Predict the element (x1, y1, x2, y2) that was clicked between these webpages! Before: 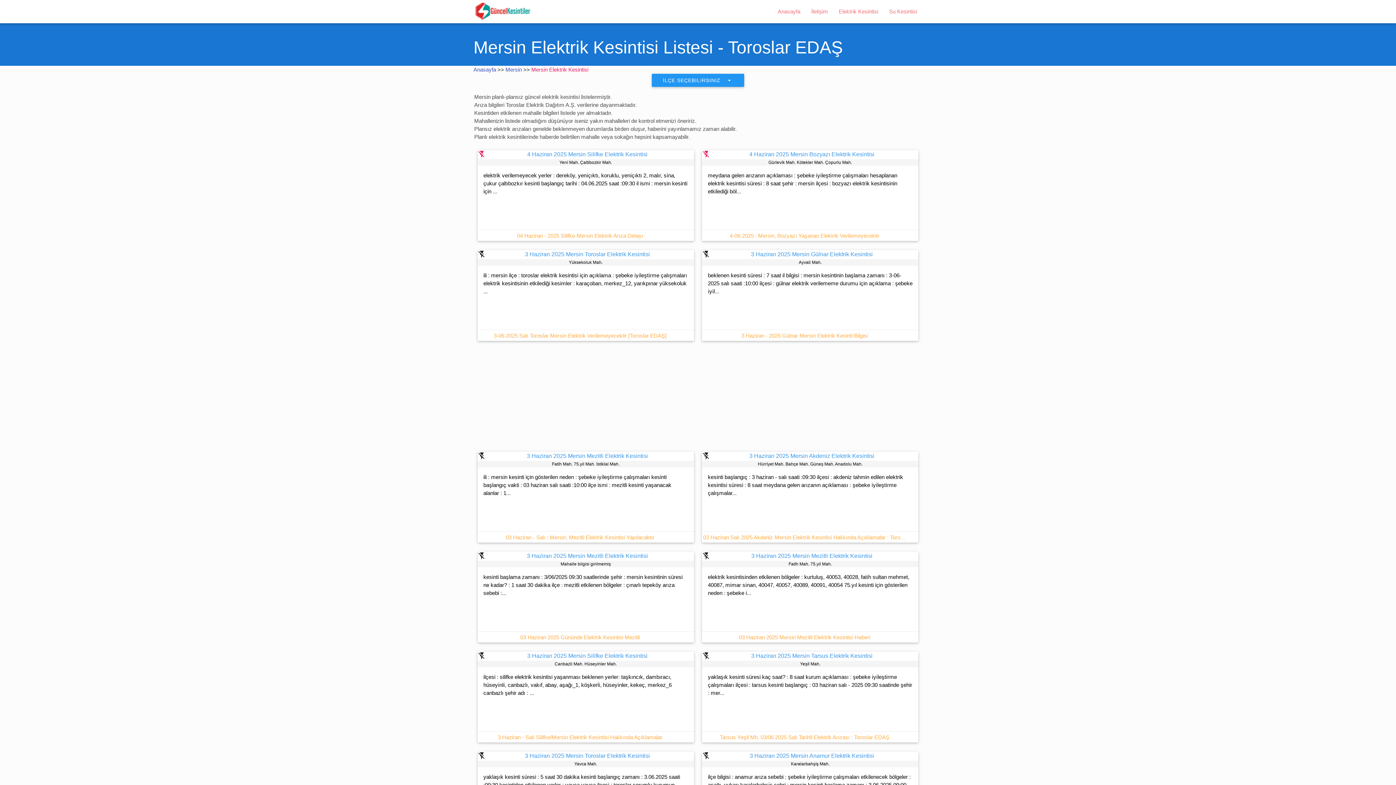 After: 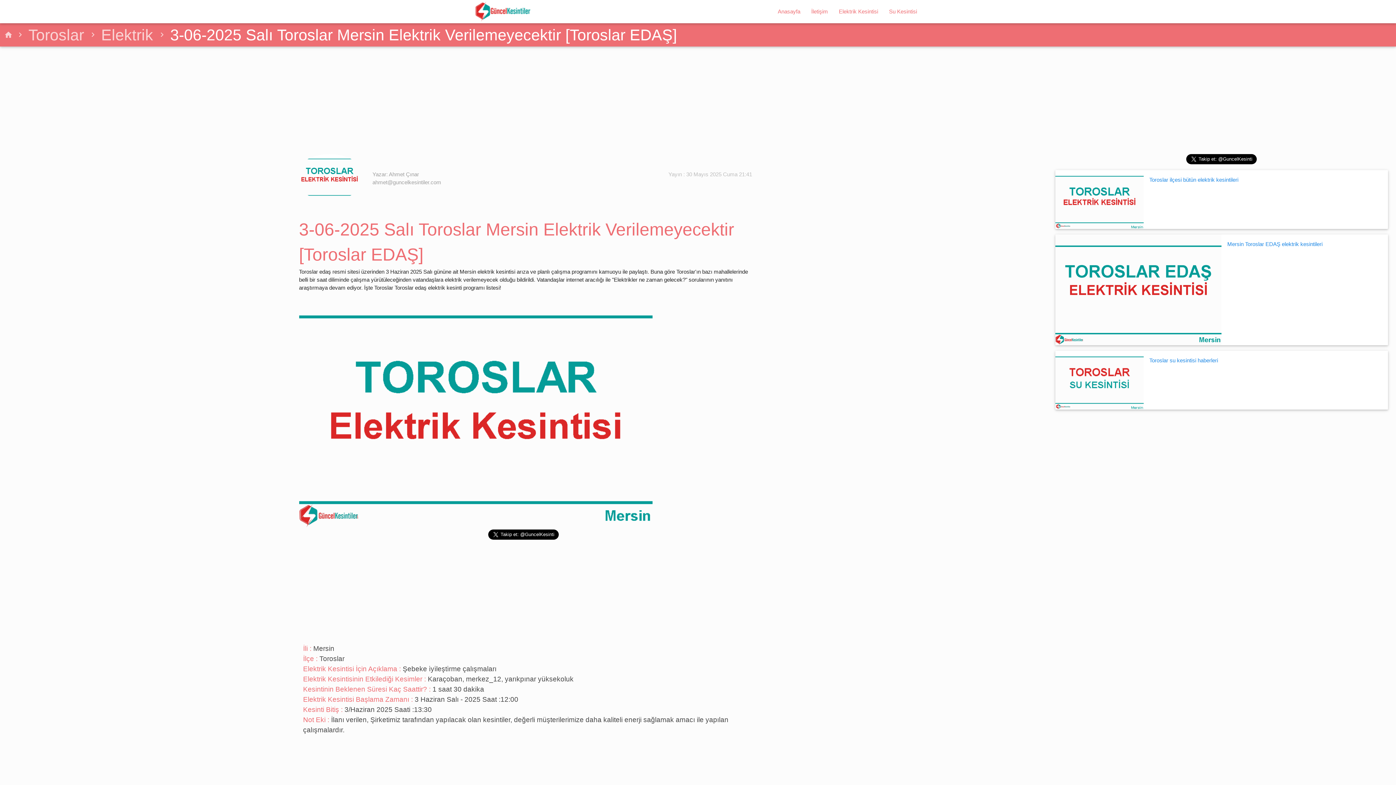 Action: label: 3-06-2025 Salı Toroslar Mersin Elektrik Verilemeyecektir [Toroslar EDAŞ] bbox: (478, 332, 681, 340)